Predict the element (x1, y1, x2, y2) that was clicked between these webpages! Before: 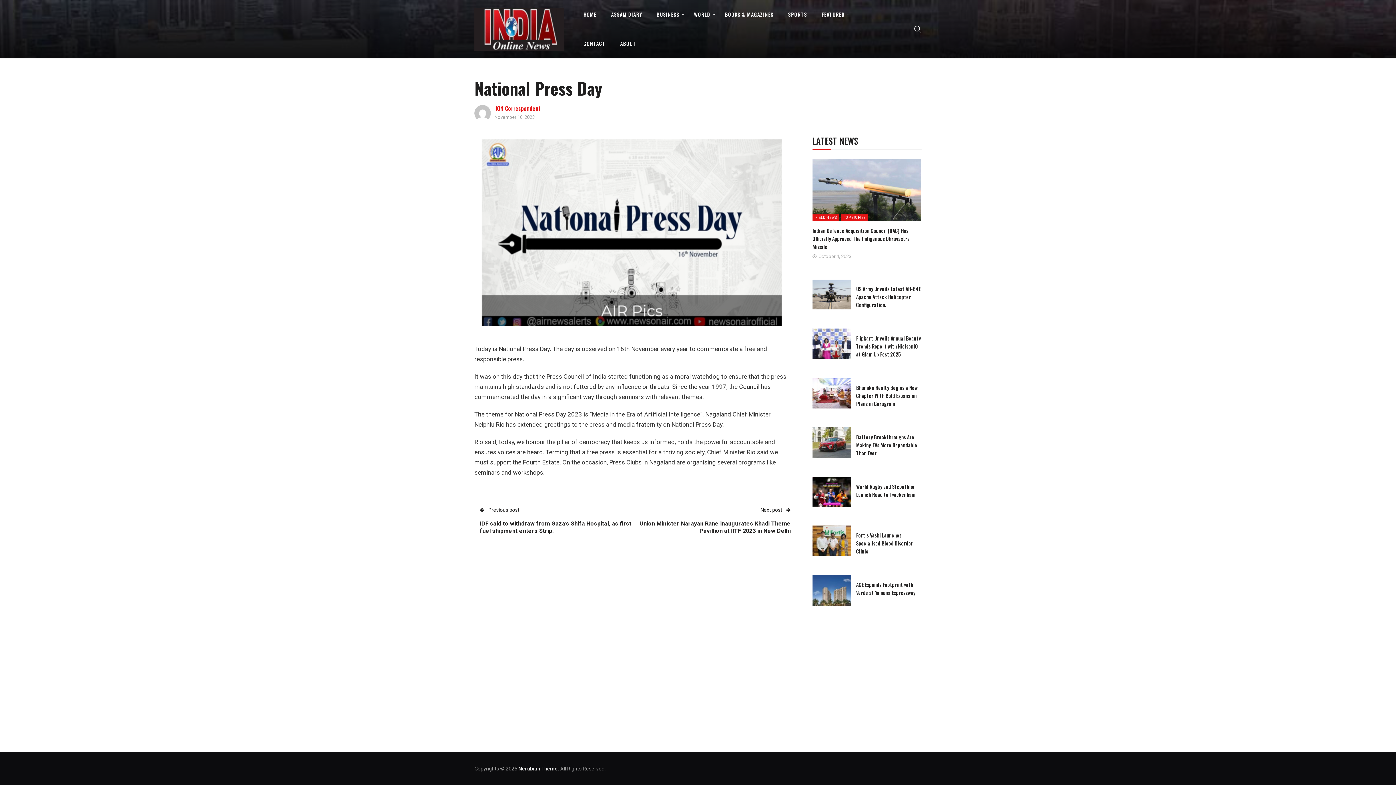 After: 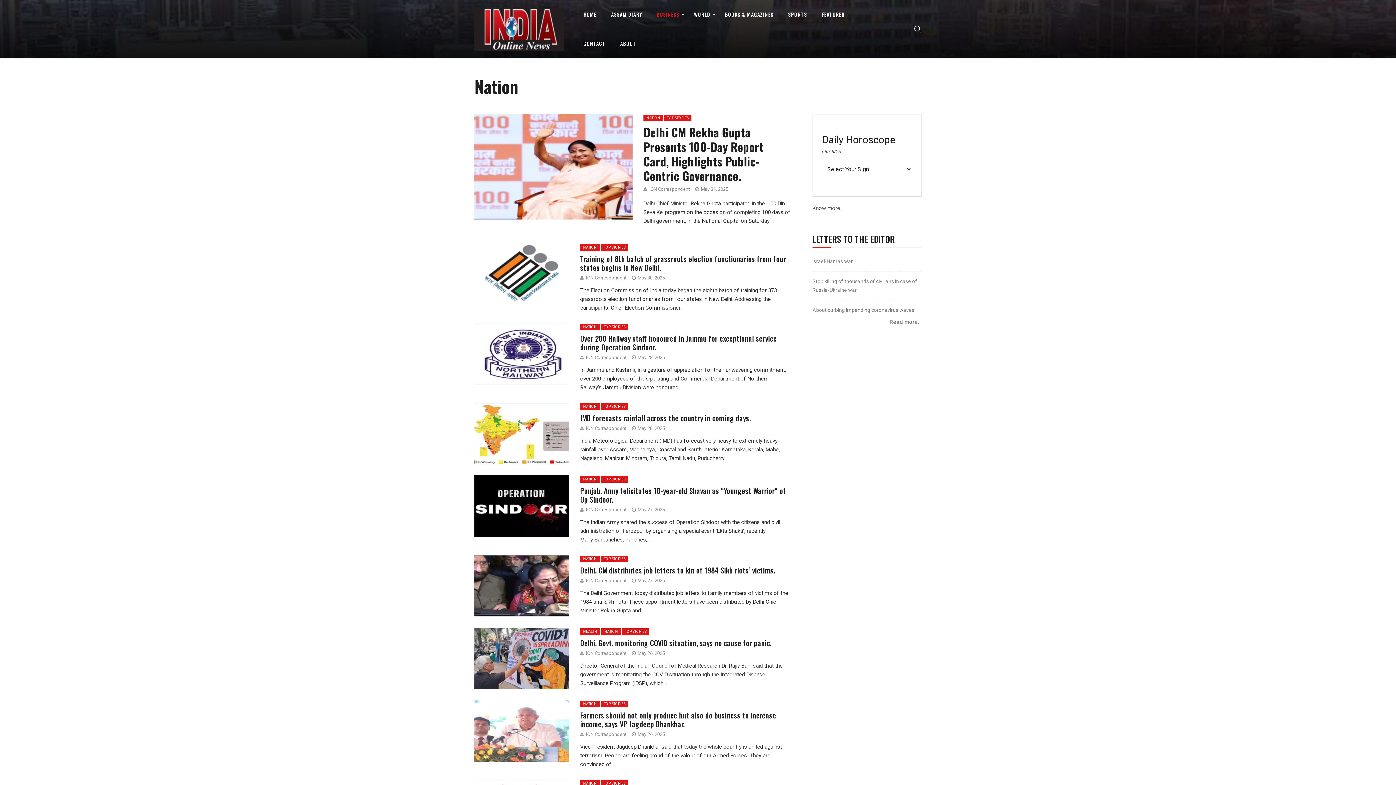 Action: label: BUSINESS bbox: (649, 0, 686, 29)